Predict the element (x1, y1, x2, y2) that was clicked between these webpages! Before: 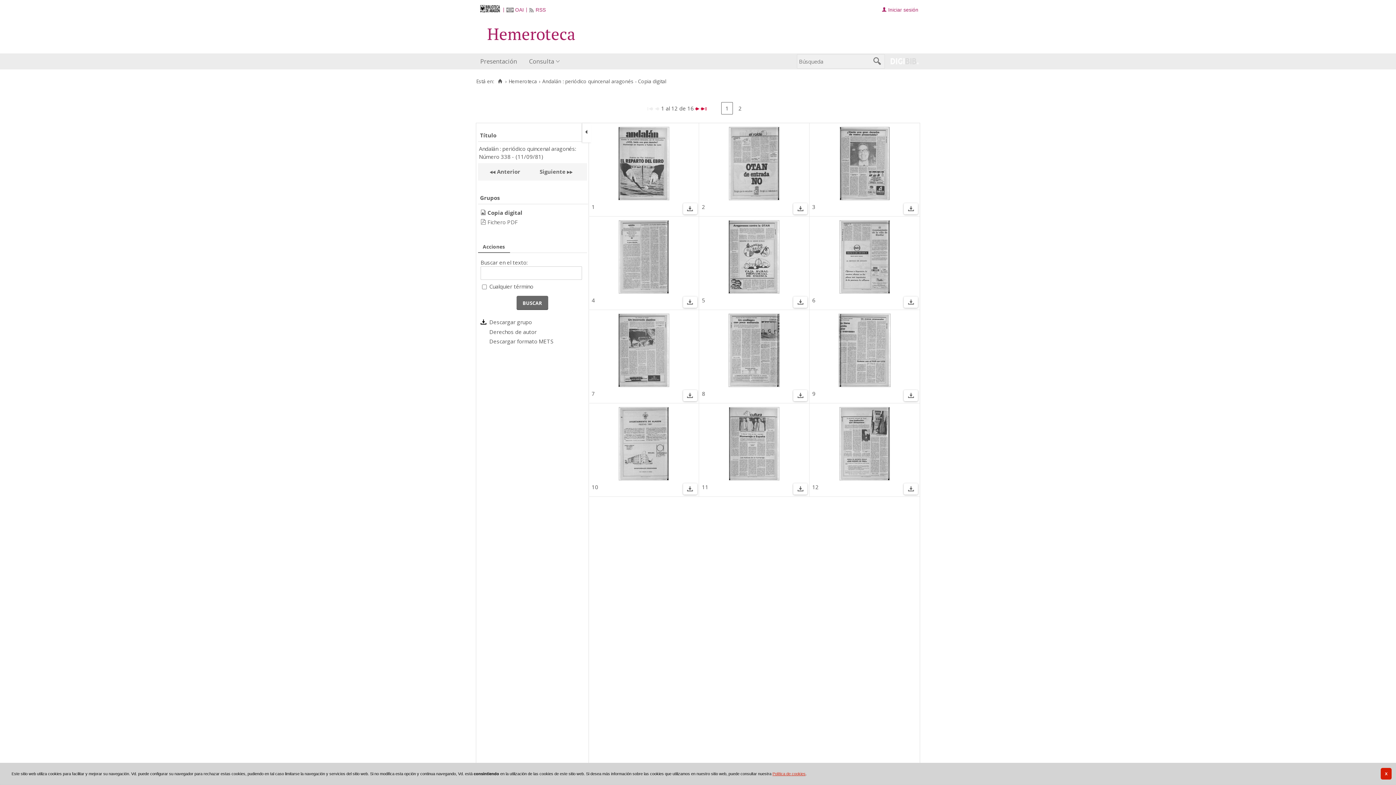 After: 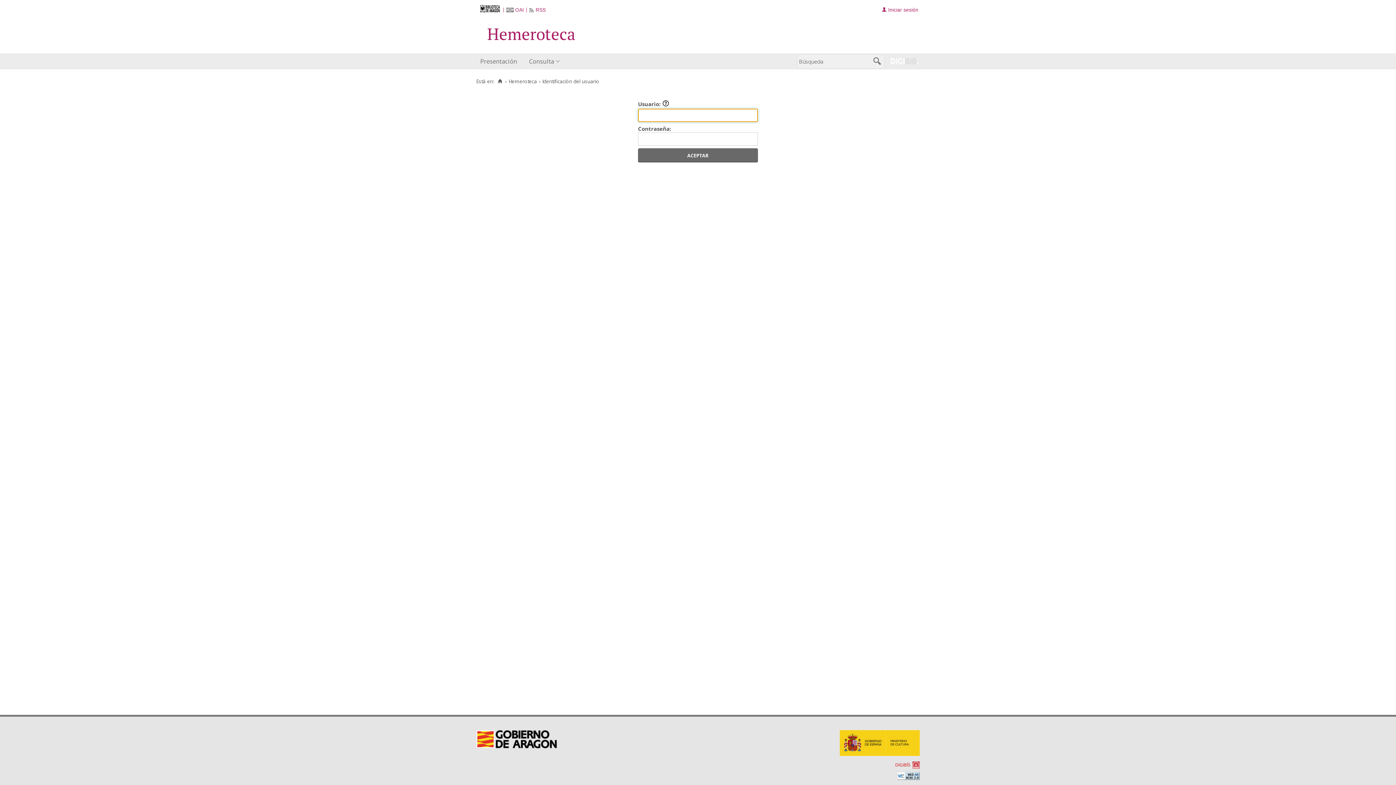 Action: bbox: (882, 7, 918, 12) label: Iniciar sesión